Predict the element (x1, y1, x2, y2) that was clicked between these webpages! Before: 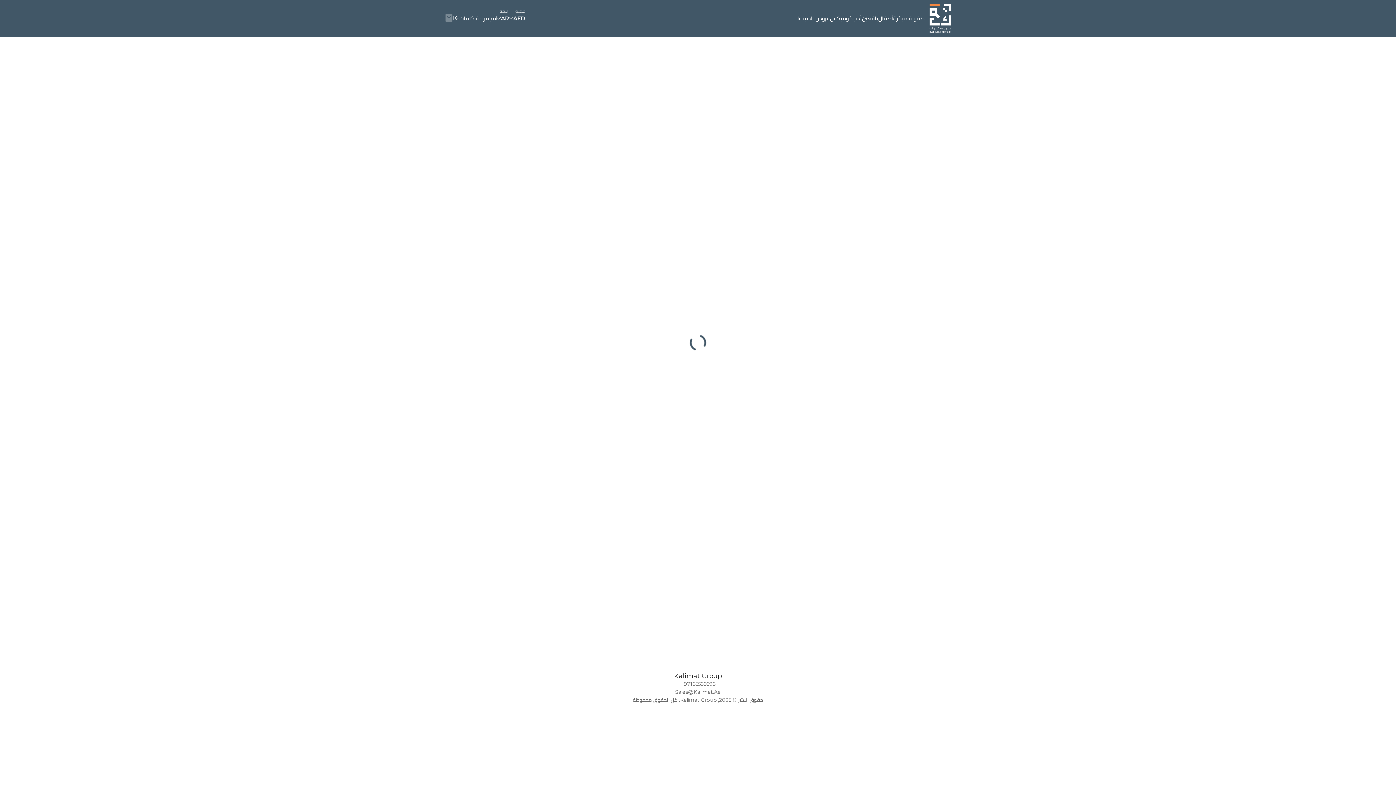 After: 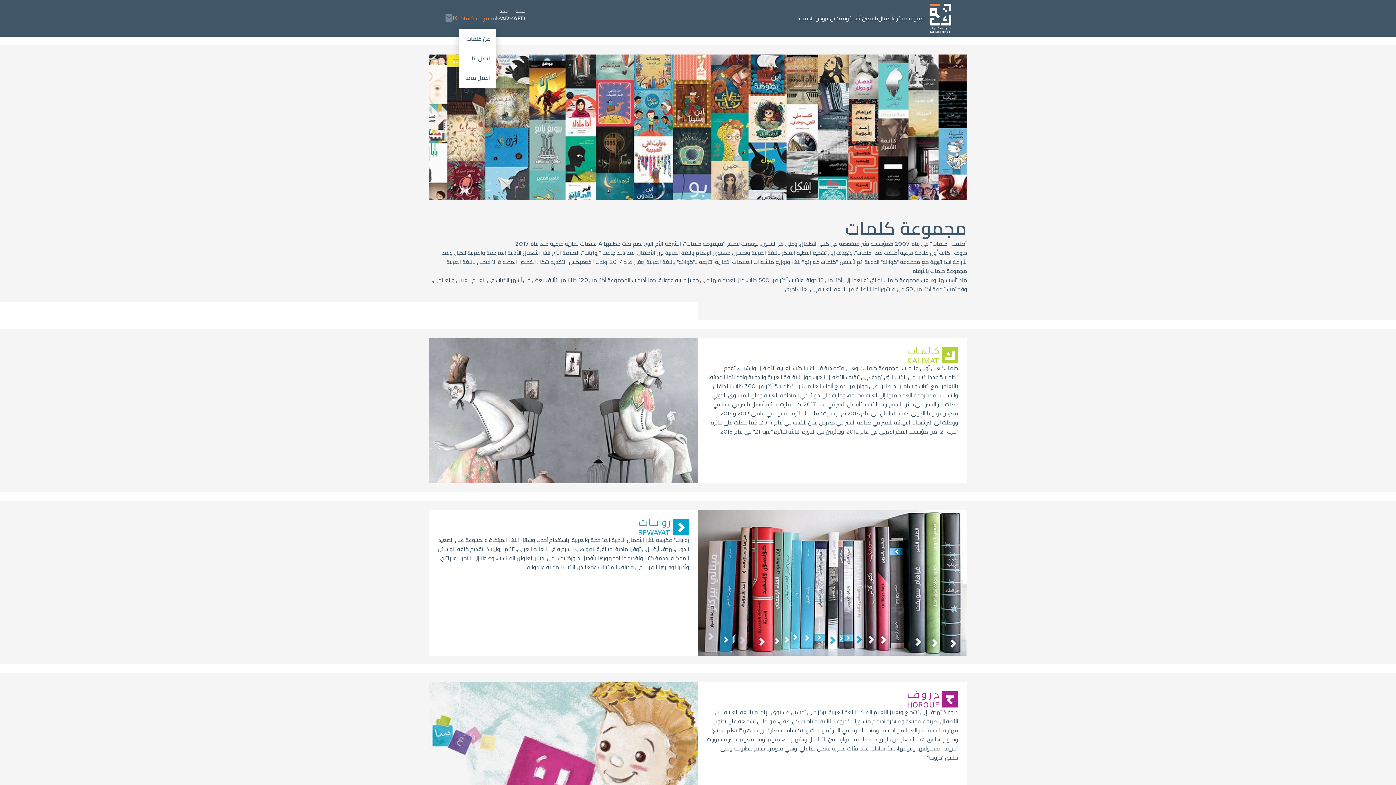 Action: label: مجموعة كلمات bbox: (453, 9, 494, 17)